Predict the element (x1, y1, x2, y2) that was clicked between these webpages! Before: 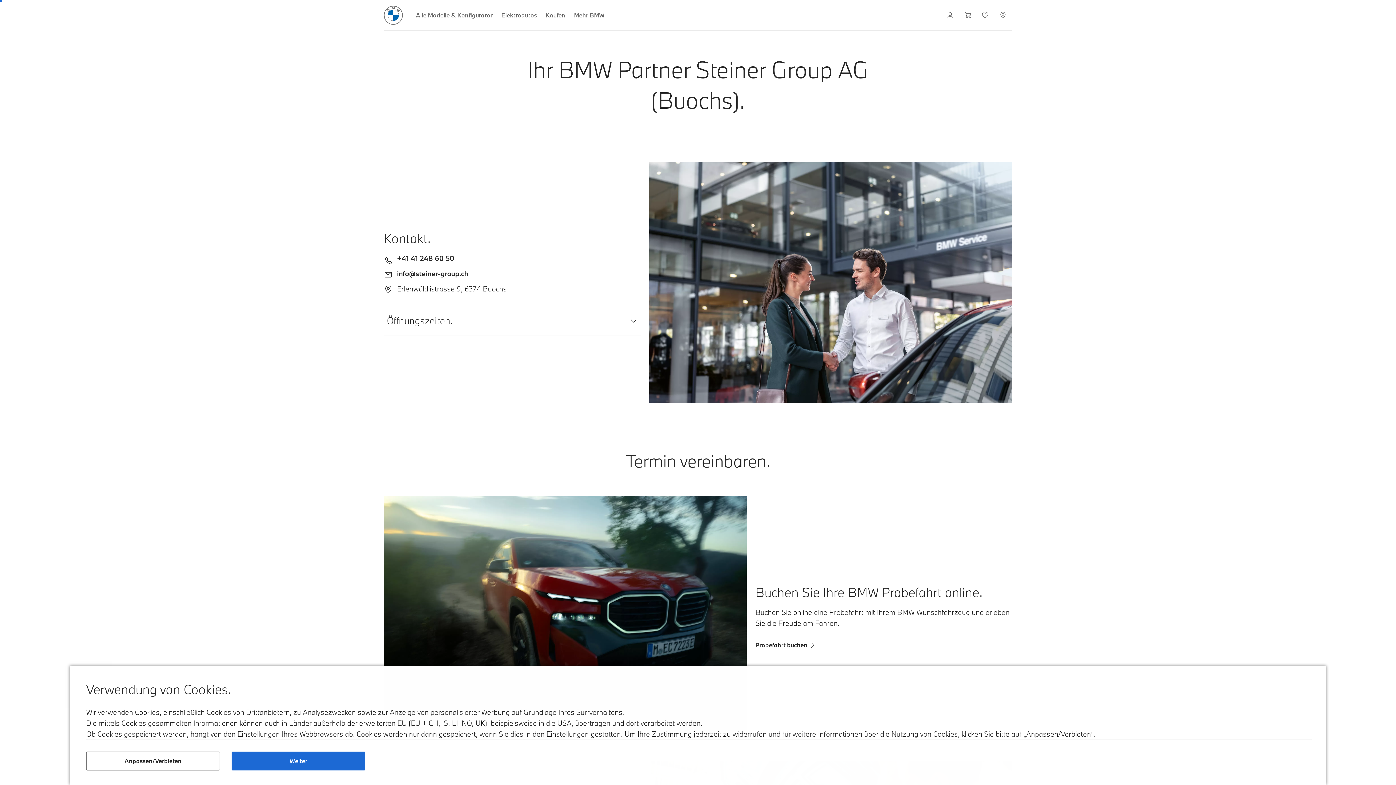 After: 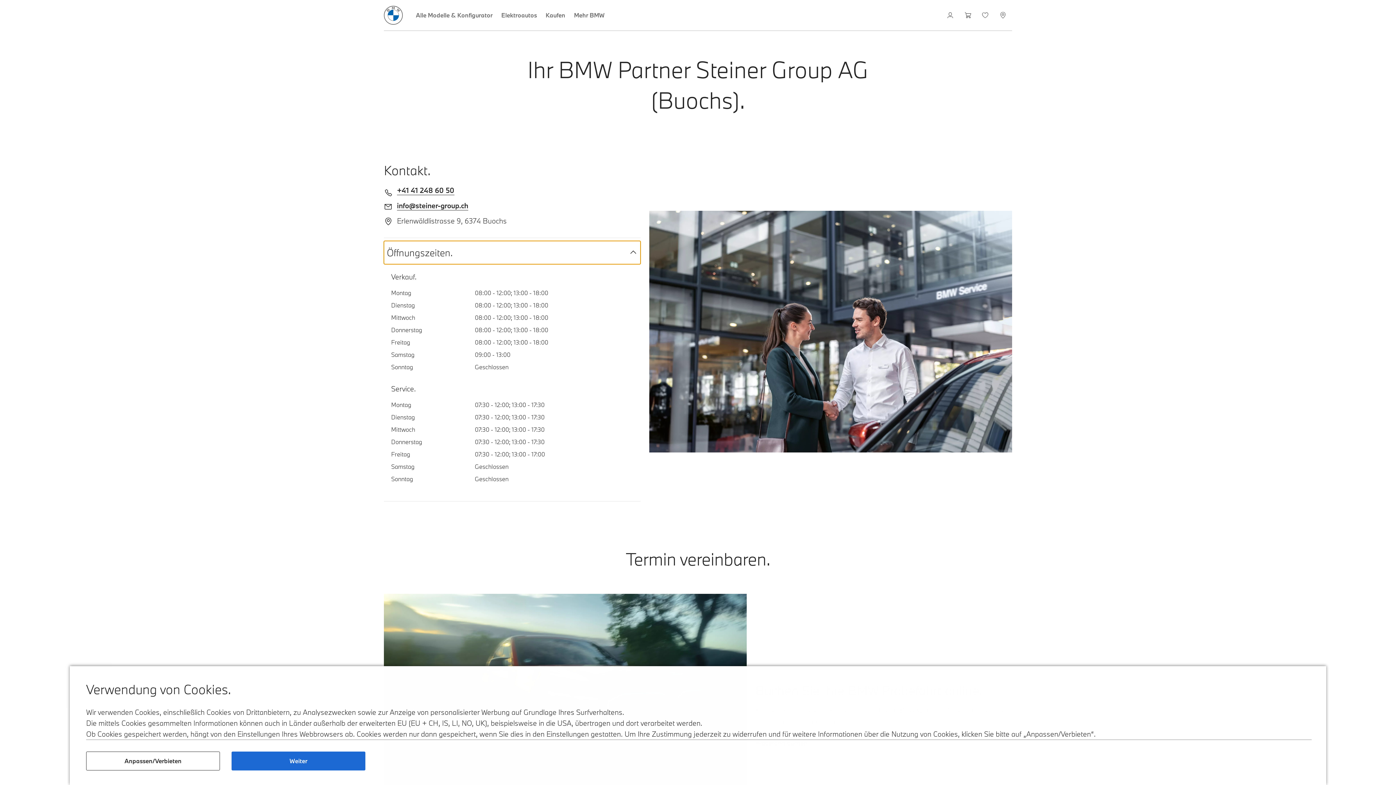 Action: bbox: (384, 309, 640, 332) label: Öffnungszeiten.